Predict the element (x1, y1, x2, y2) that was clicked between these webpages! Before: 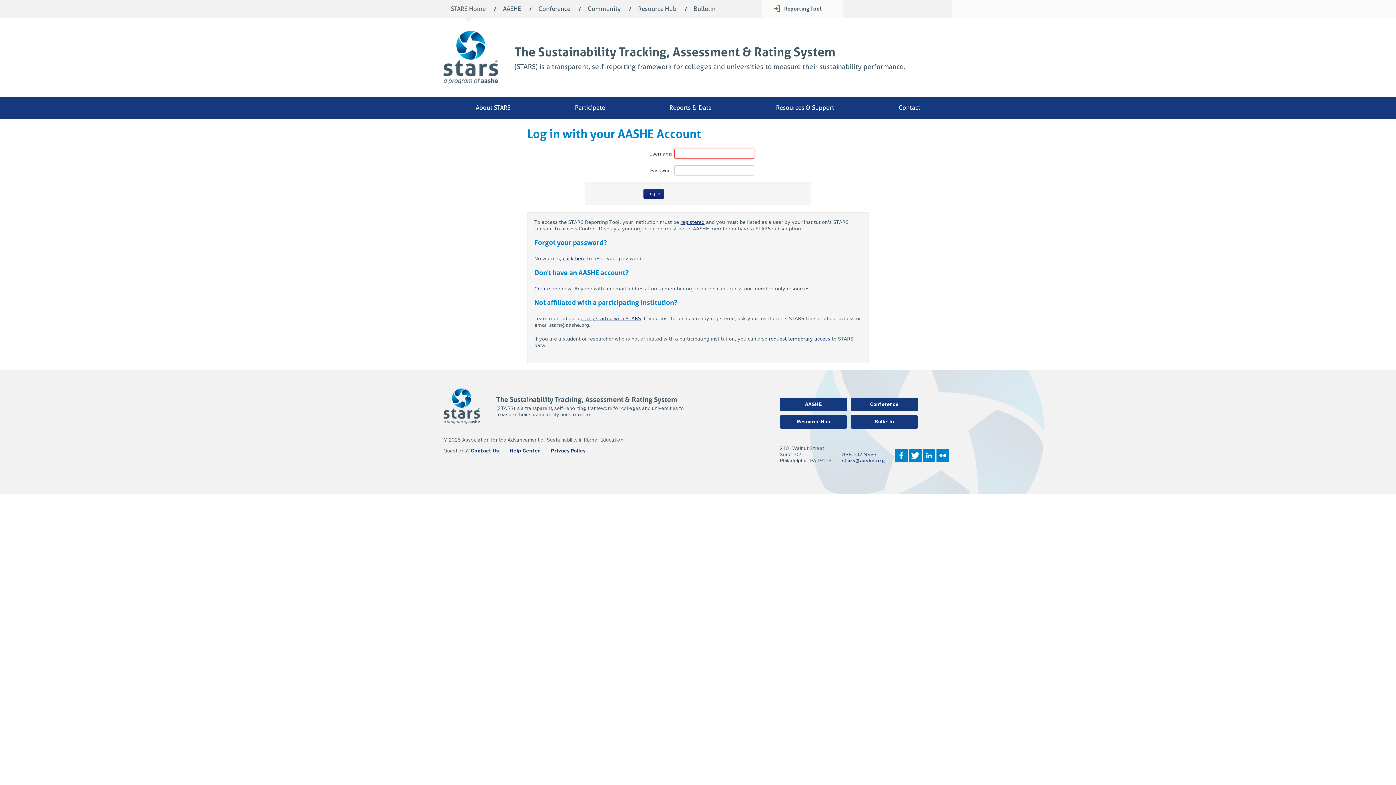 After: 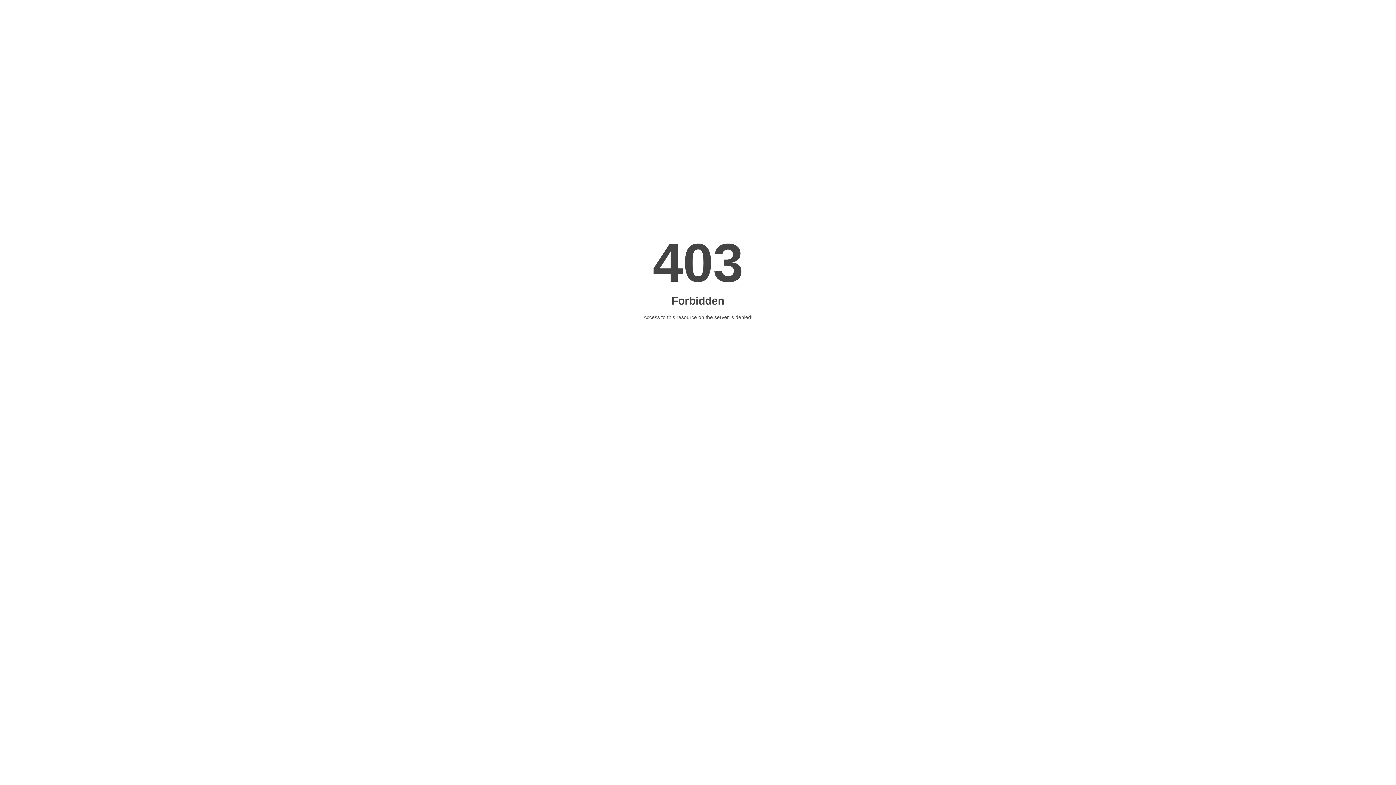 Action: label: getting started with STARS bbox: (577, 316, 641, 321)